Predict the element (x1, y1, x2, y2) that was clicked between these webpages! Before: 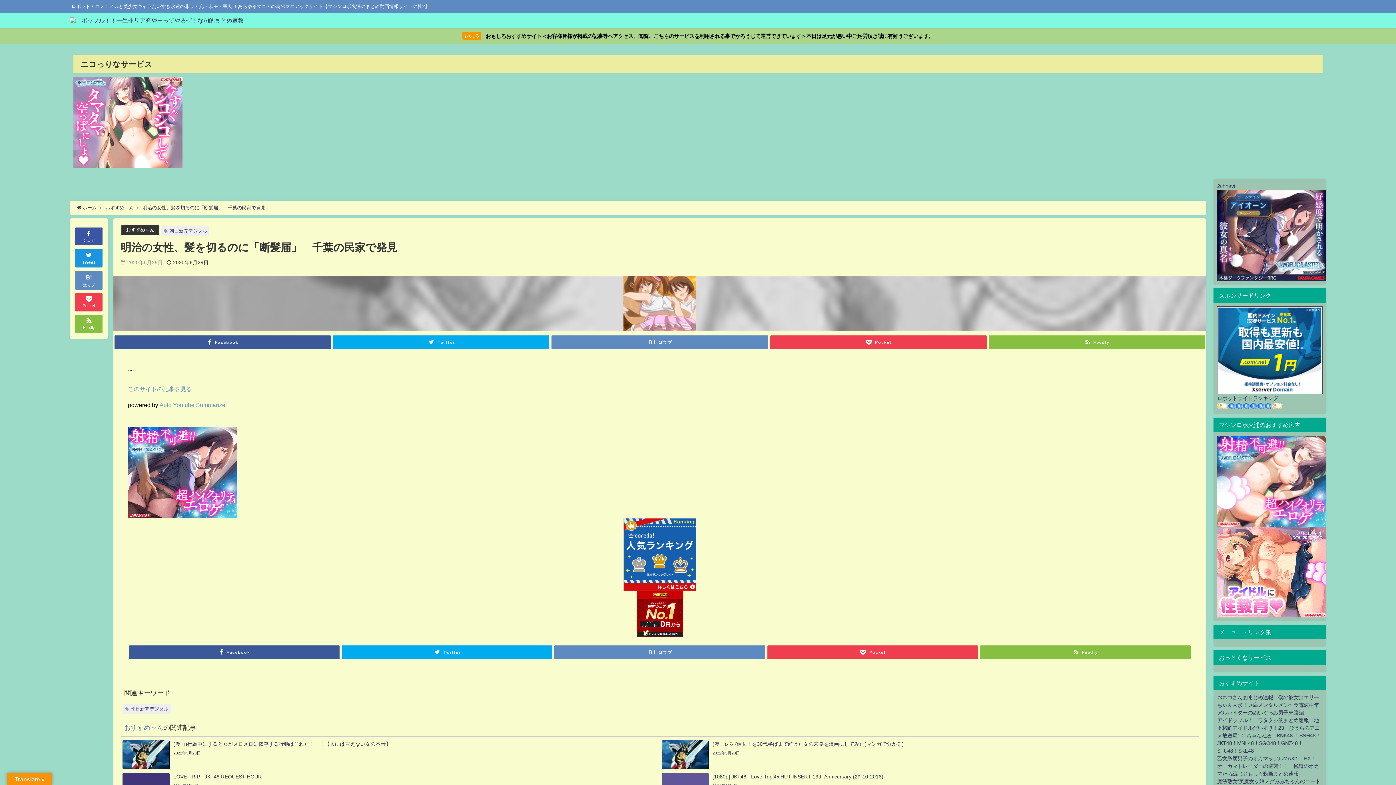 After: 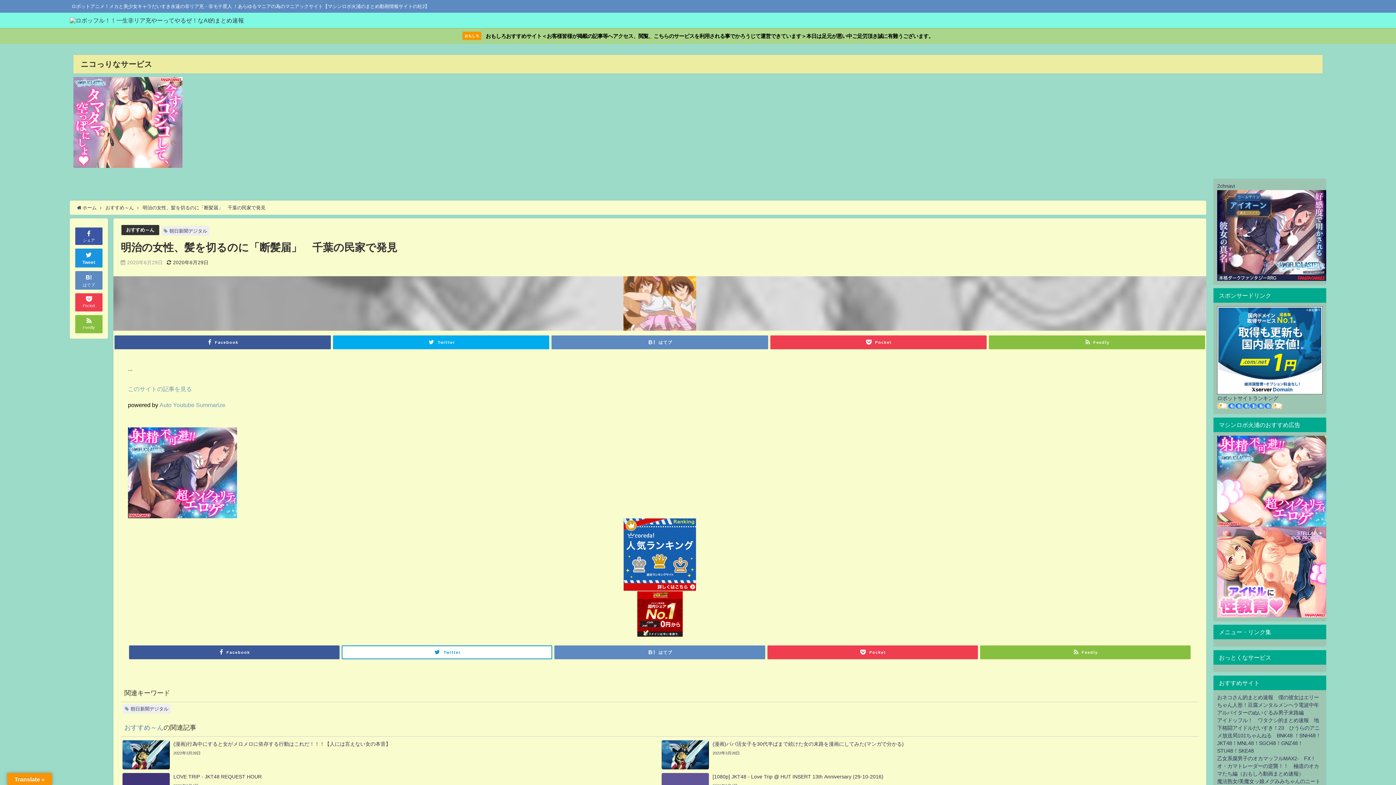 Action: bbox: (341, 645, 552, 659) label: Twitter